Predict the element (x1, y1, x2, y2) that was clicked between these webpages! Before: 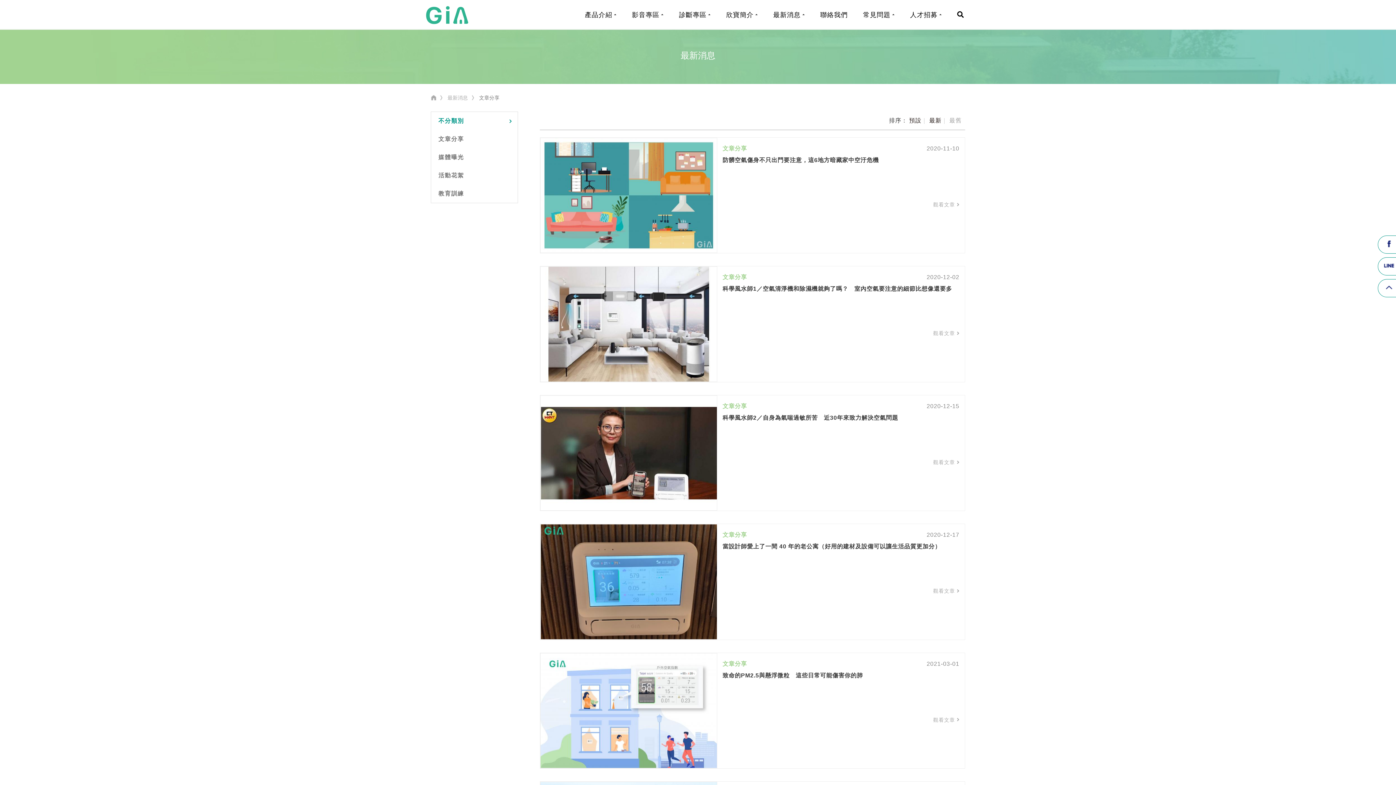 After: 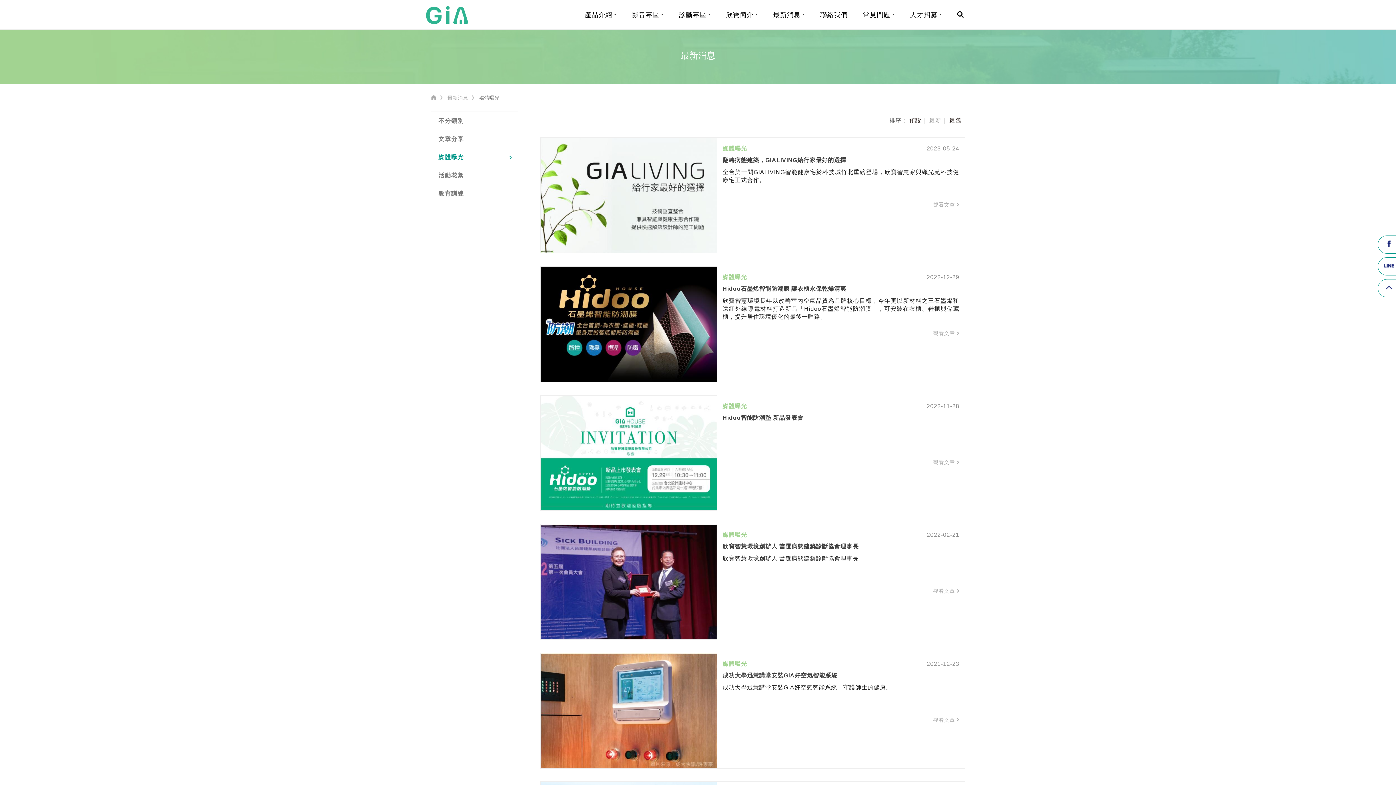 Action: label: 媒體曝光 bbox: (431, 148, 517, 166)